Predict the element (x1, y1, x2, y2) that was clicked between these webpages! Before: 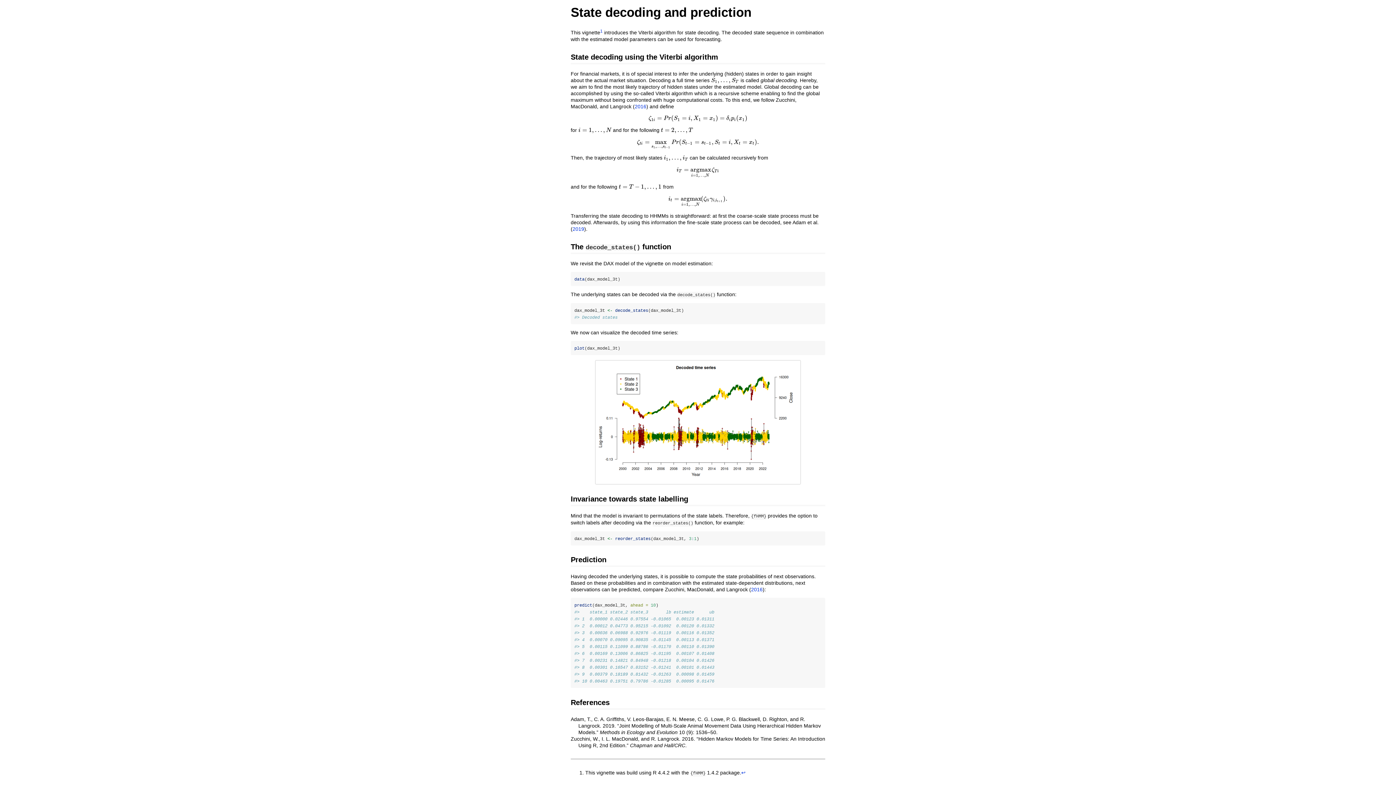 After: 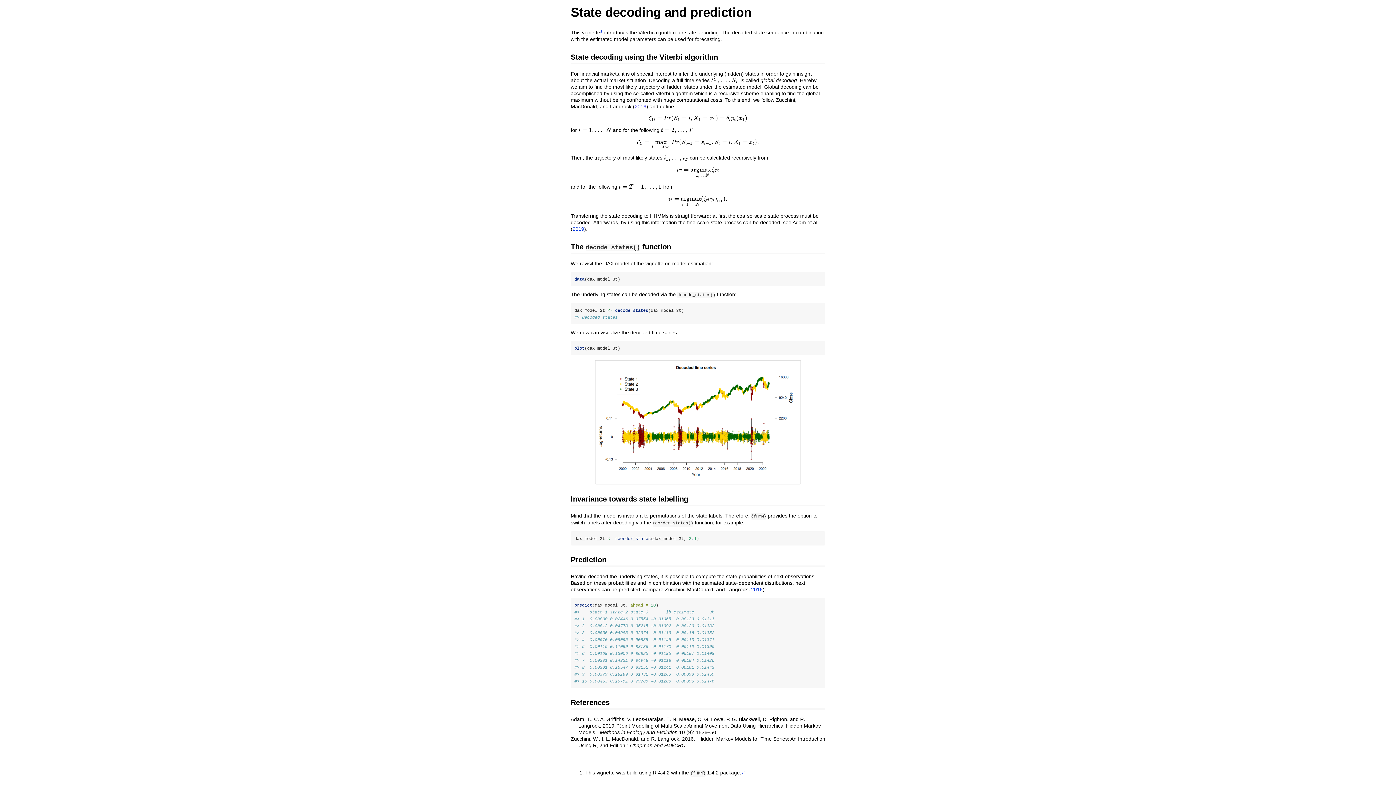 Action: bbox: (634, 103, 646, 109) label: 2016